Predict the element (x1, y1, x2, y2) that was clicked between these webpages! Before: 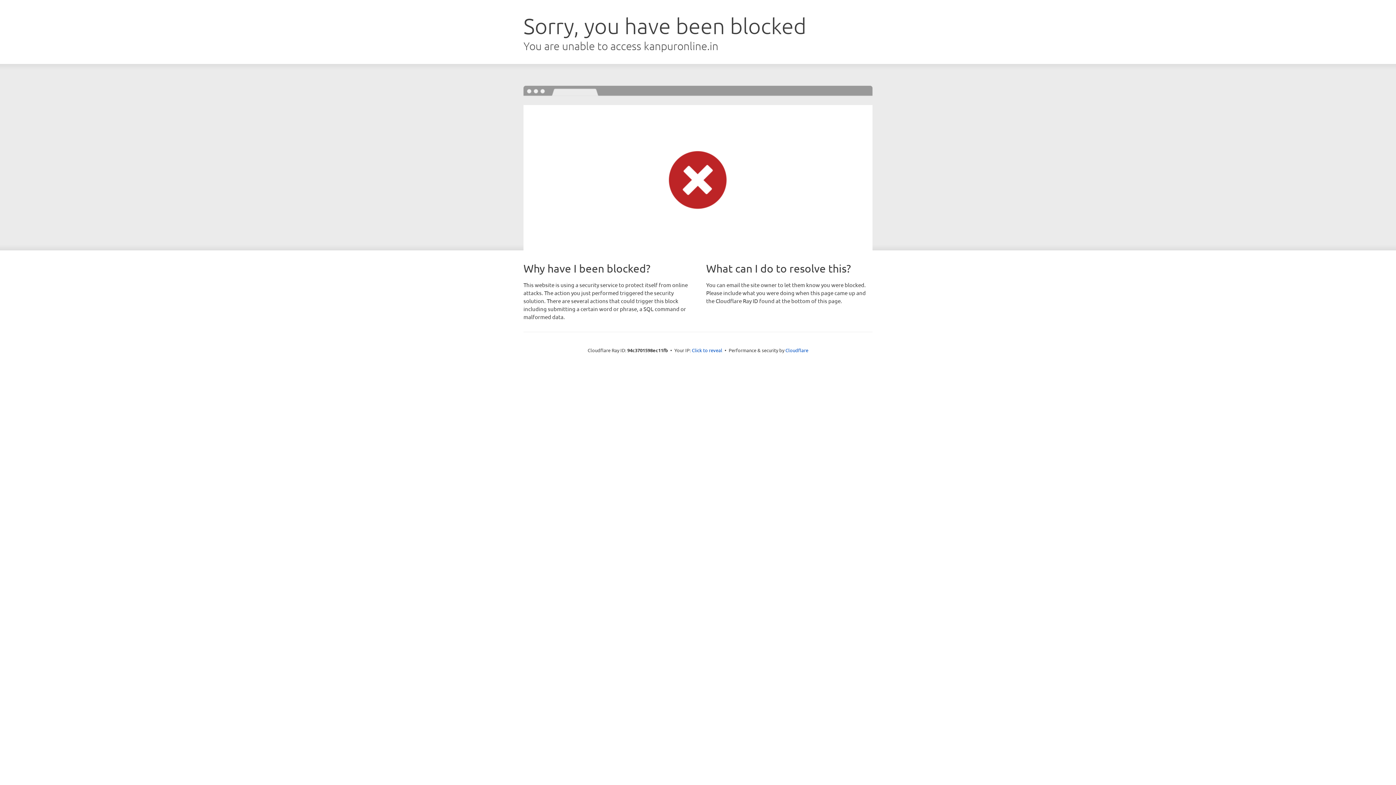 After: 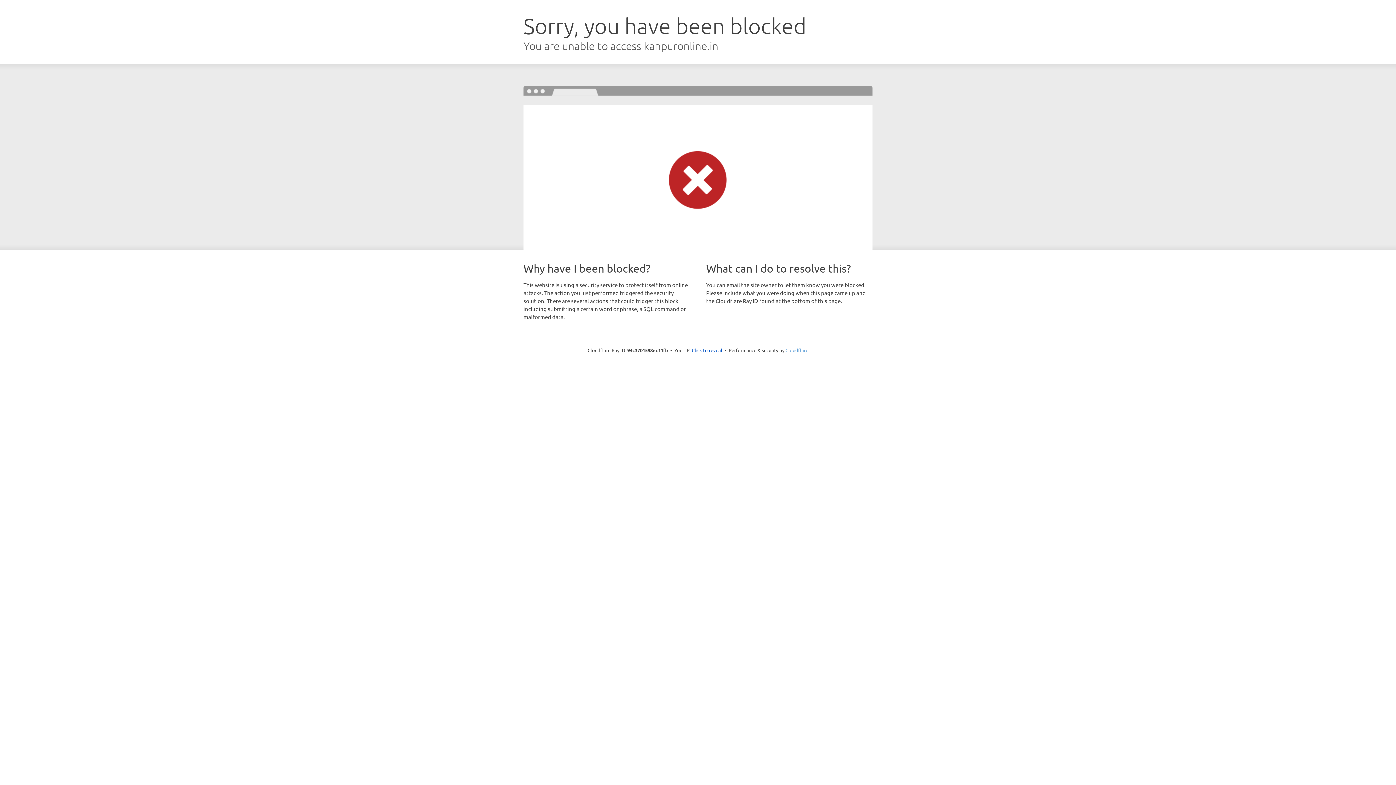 Action: bbox: (785, 347, 808, 353) label: Cloudflare